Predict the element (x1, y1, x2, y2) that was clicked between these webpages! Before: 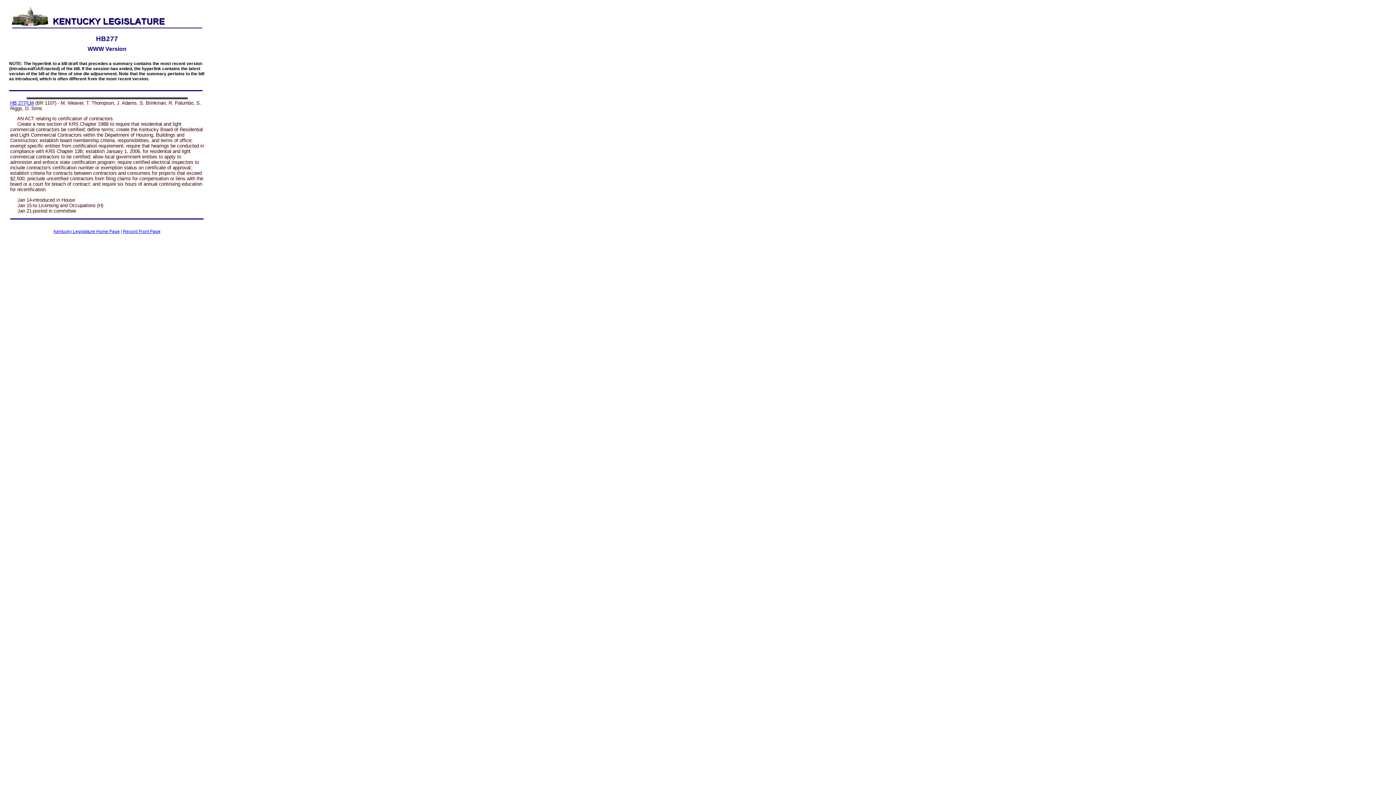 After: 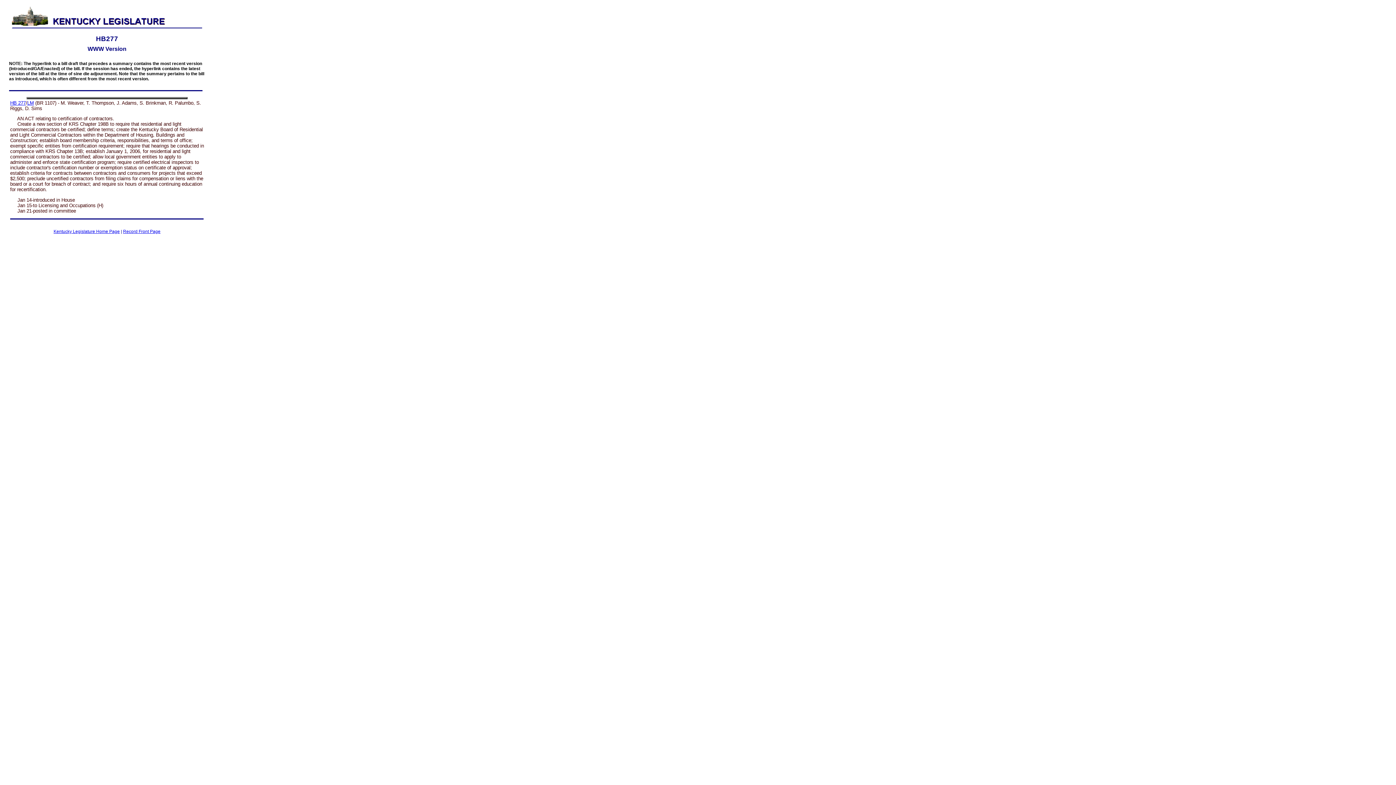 Action: bbox: (9, 45, 205, 81) label: WWW Version

NOTE: The hyperlink to a bill draft that precedes a summary contains the most recent version (Introduced/GA/Enacted) of the bill. If the session has ended, the hyperlink contains the latest version of the bill at the time of sine die adjournment. Note that the summary pertains to the bill as introduced, which is often different from the most recent version.